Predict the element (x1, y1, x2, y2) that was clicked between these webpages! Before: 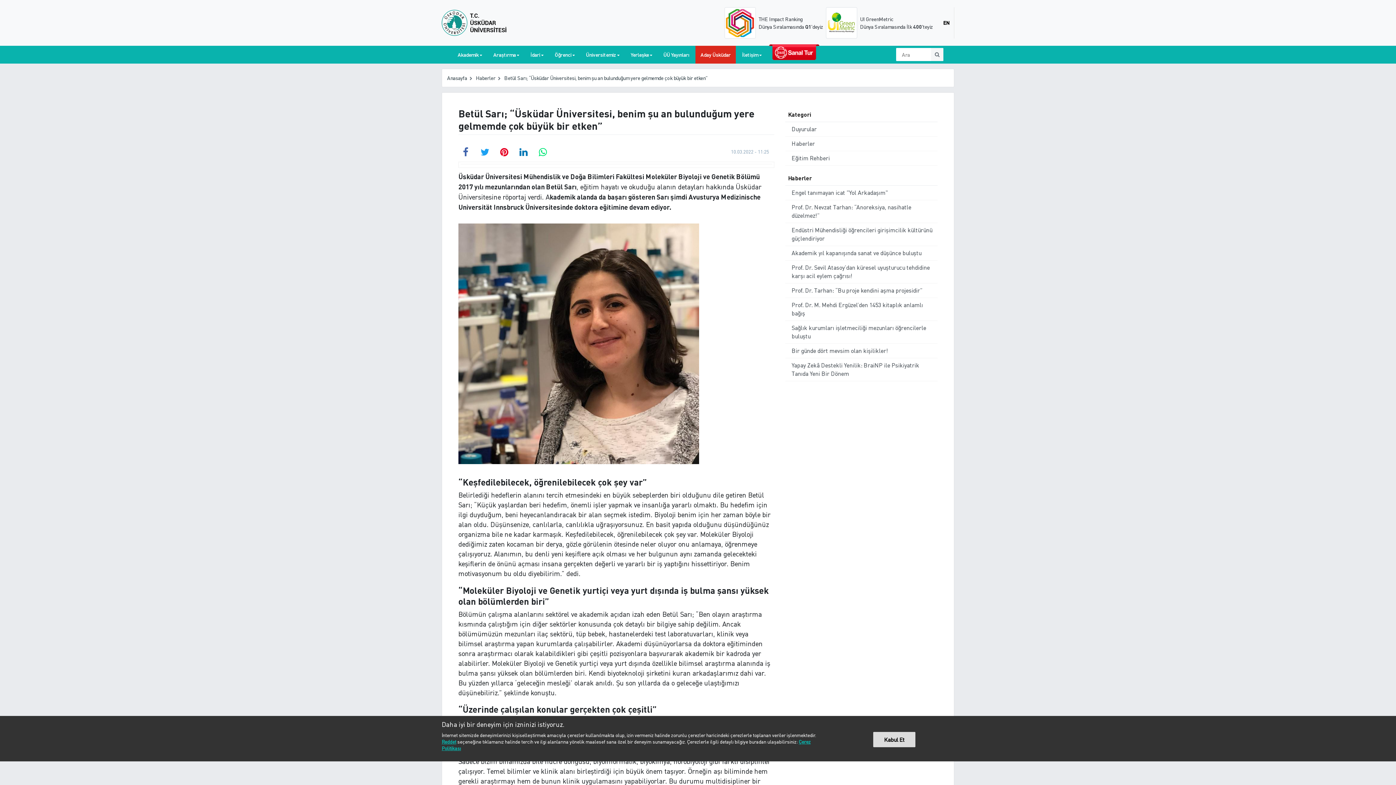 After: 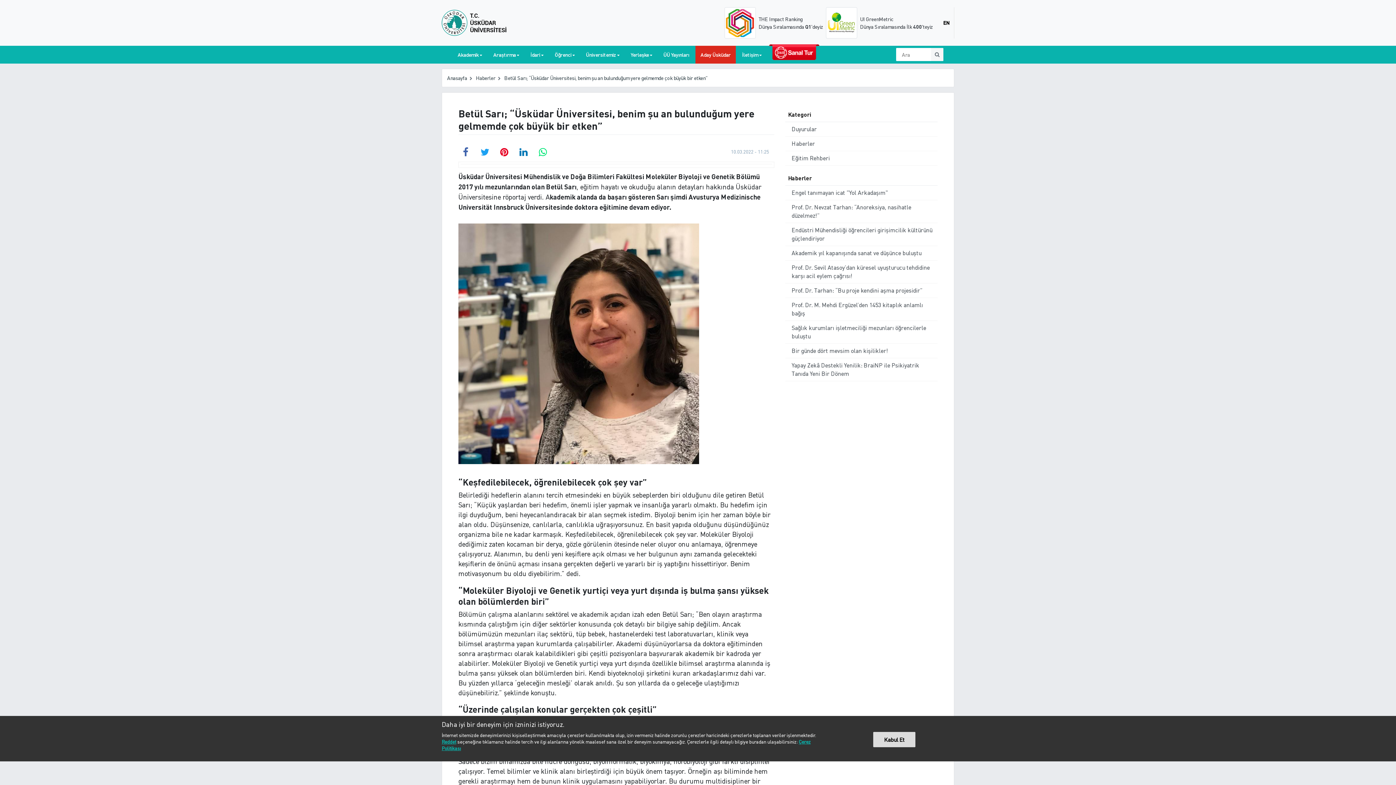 Action: bbox: (931, 48, 943, 61)